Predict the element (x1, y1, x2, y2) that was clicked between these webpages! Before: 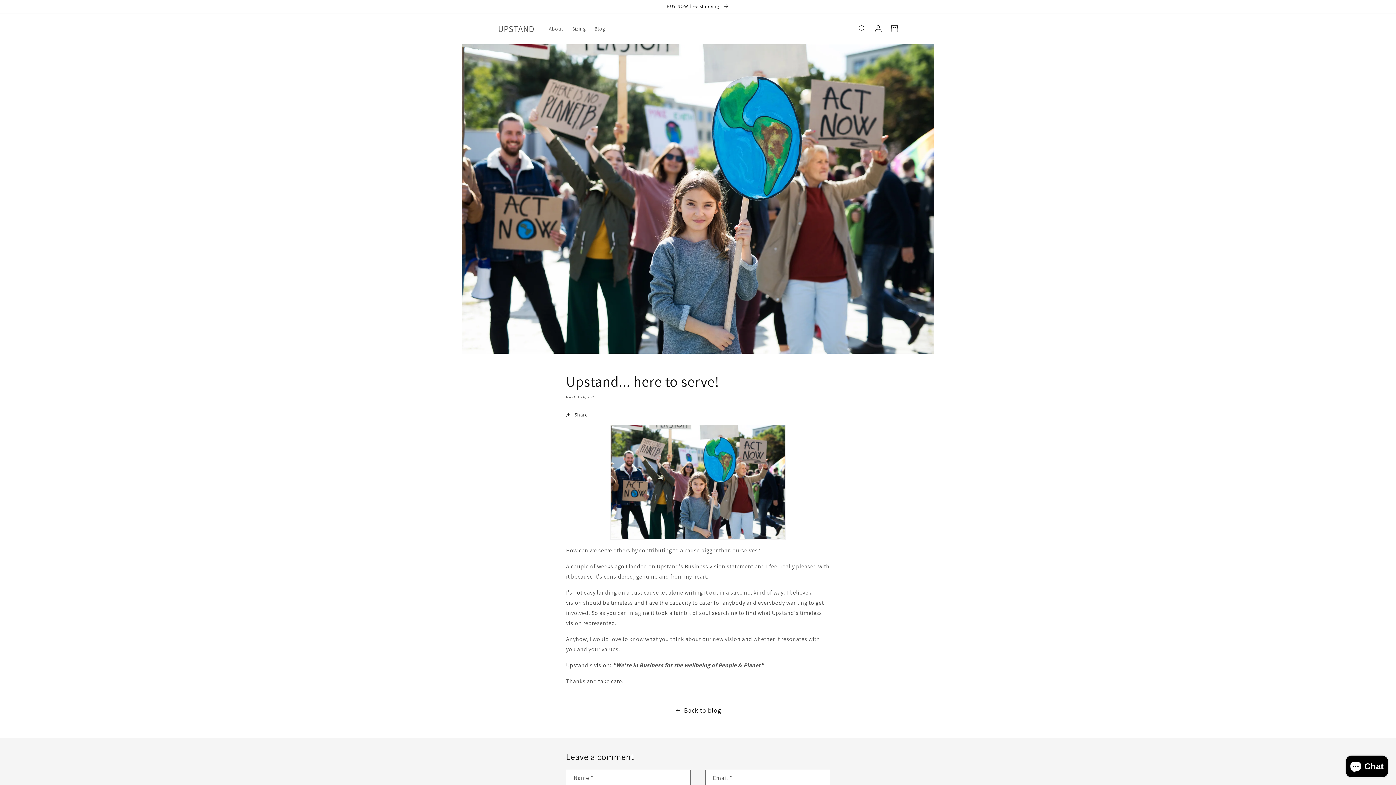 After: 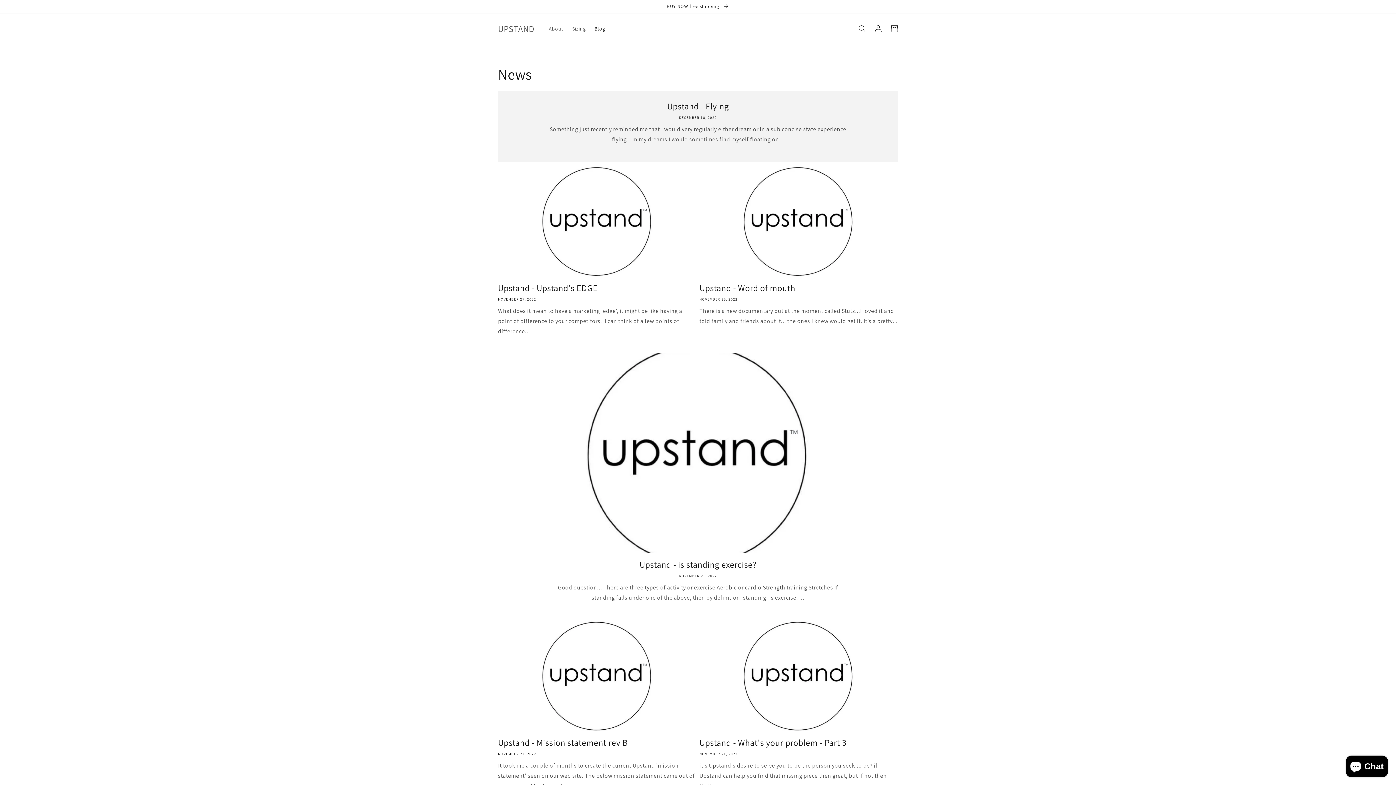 Action: label: Blog bbox: (590, 21, 609, 36)